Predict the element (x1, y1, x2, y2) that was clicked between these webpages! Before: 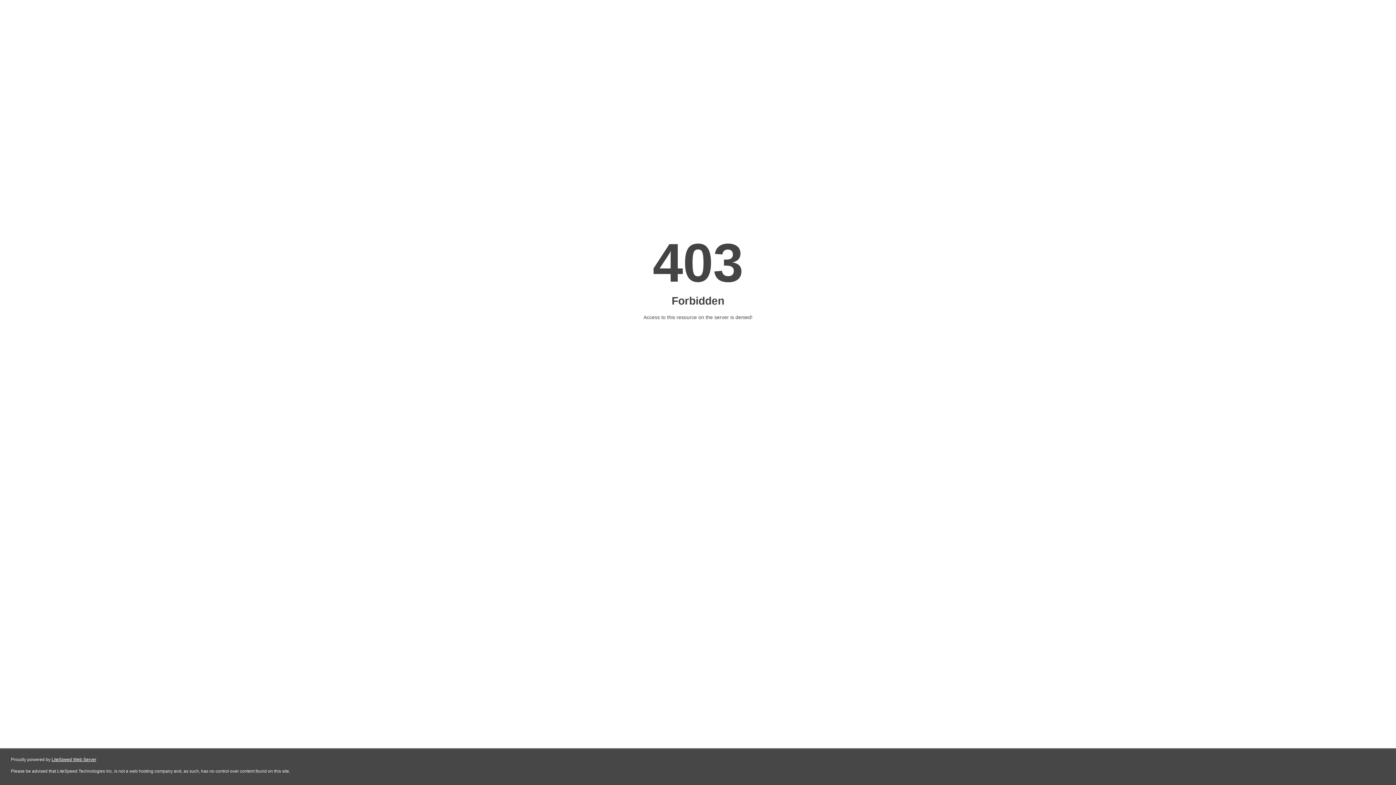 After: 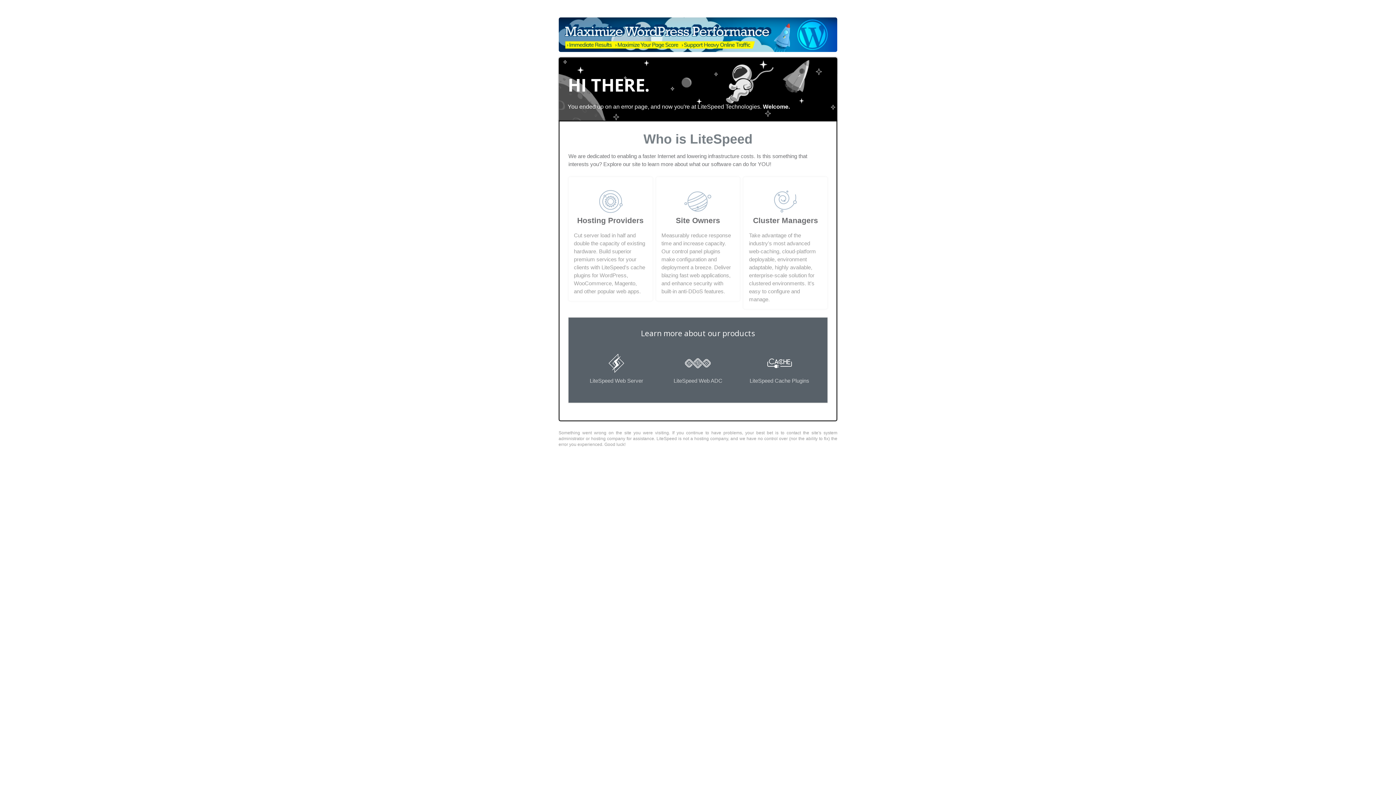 Action: label: LiteSpeed Web Server bbox: (51, 757, 96, 762)